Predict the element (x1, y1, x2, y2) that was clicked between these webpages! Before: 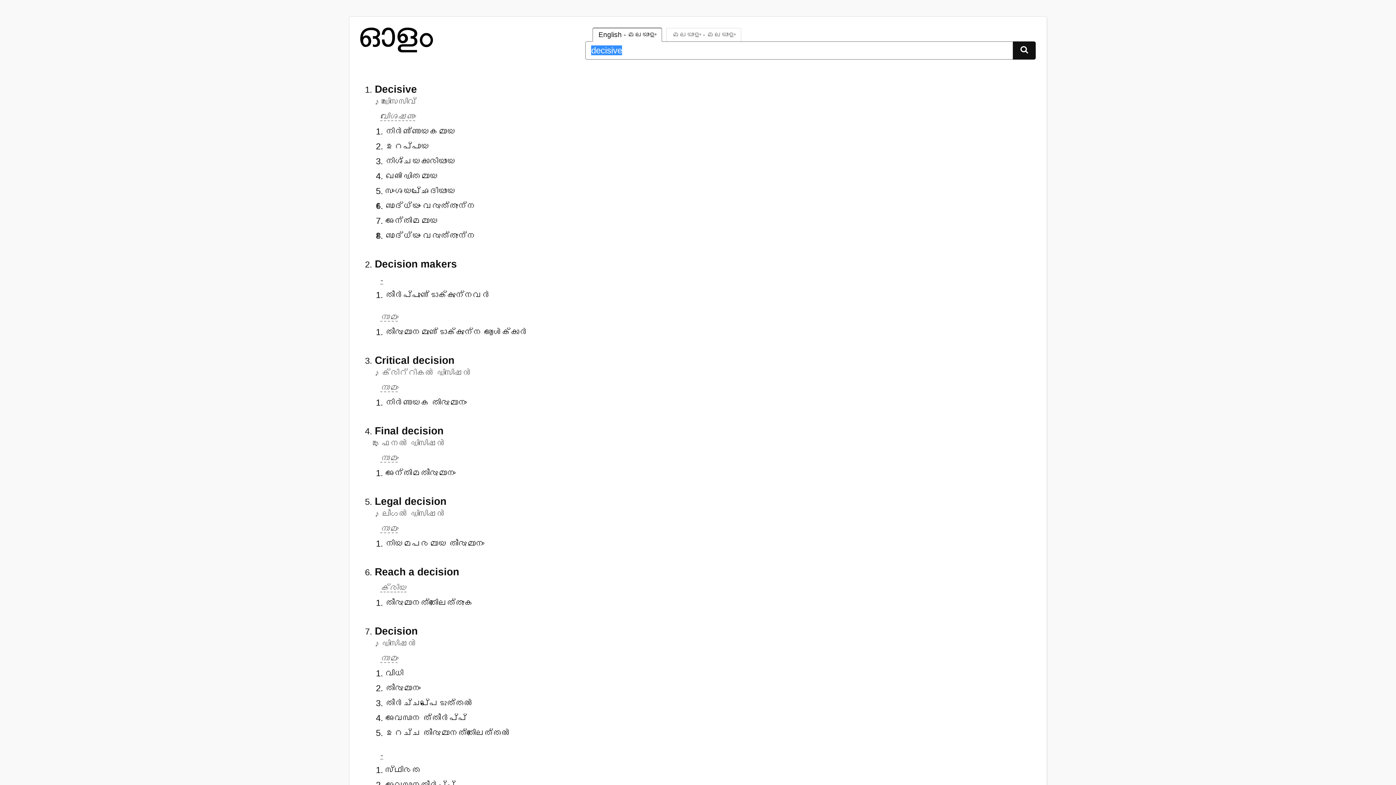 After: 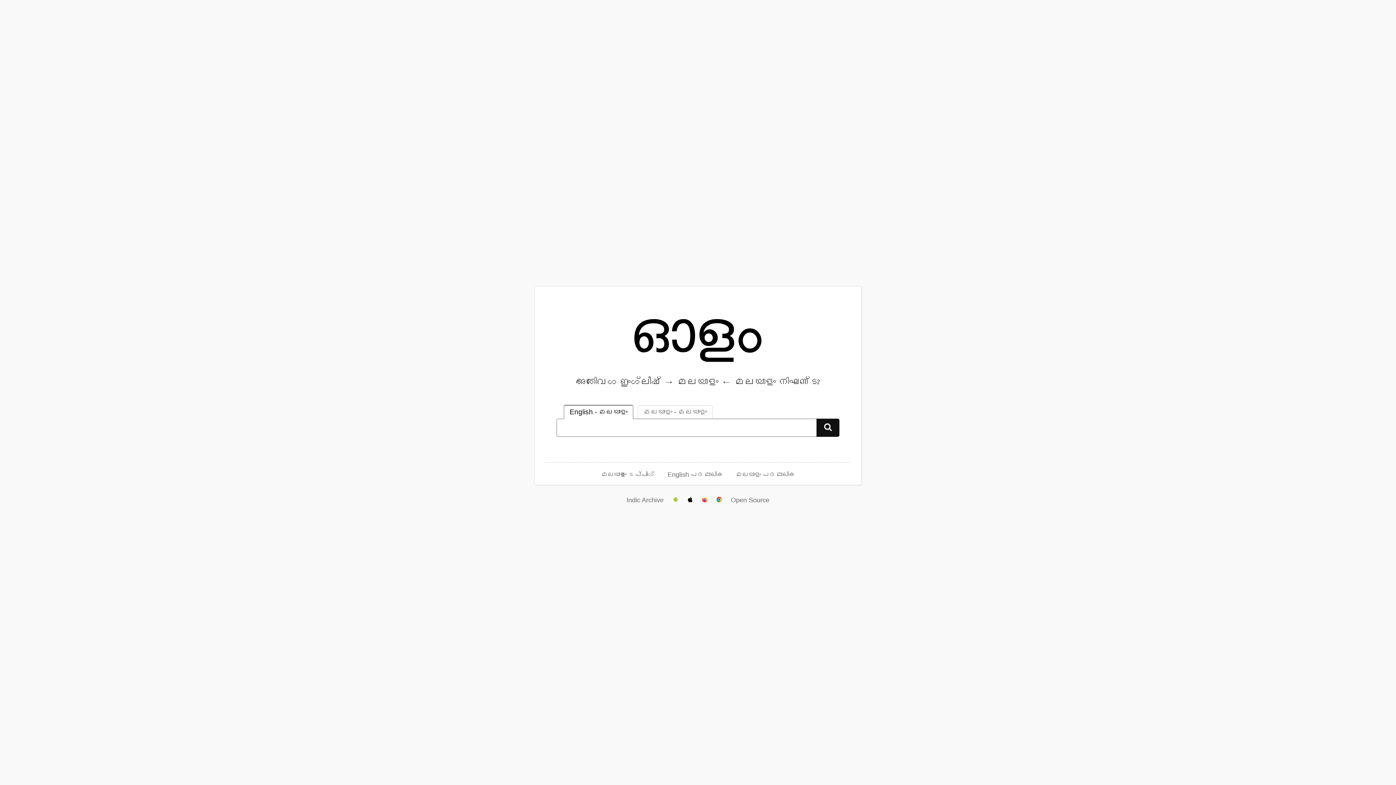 Action: bbox: (360, 44, 433, 54) label: Homepage